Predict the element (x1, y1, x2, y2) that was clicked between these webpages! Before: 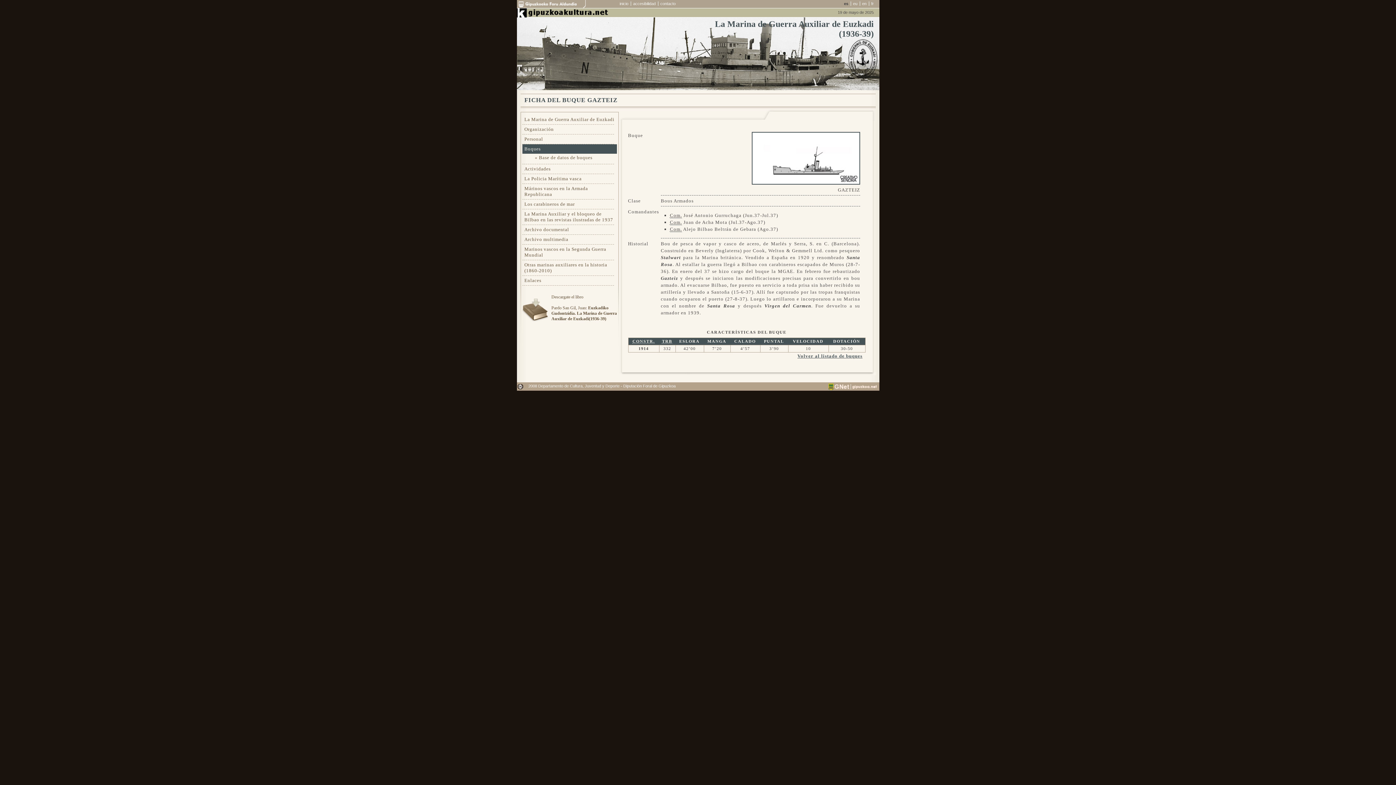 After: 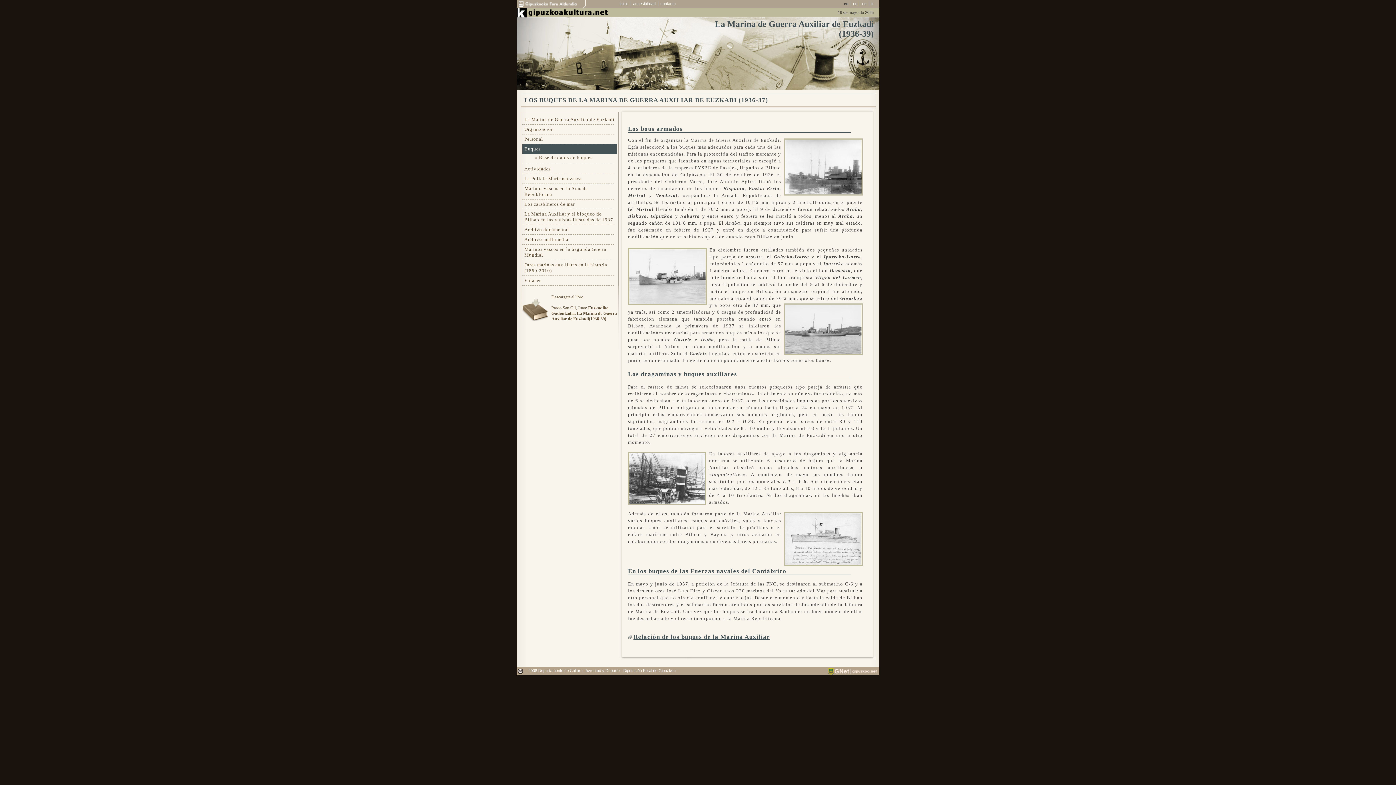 Action: label: Buques bbox: (522, 144, 616, 153)